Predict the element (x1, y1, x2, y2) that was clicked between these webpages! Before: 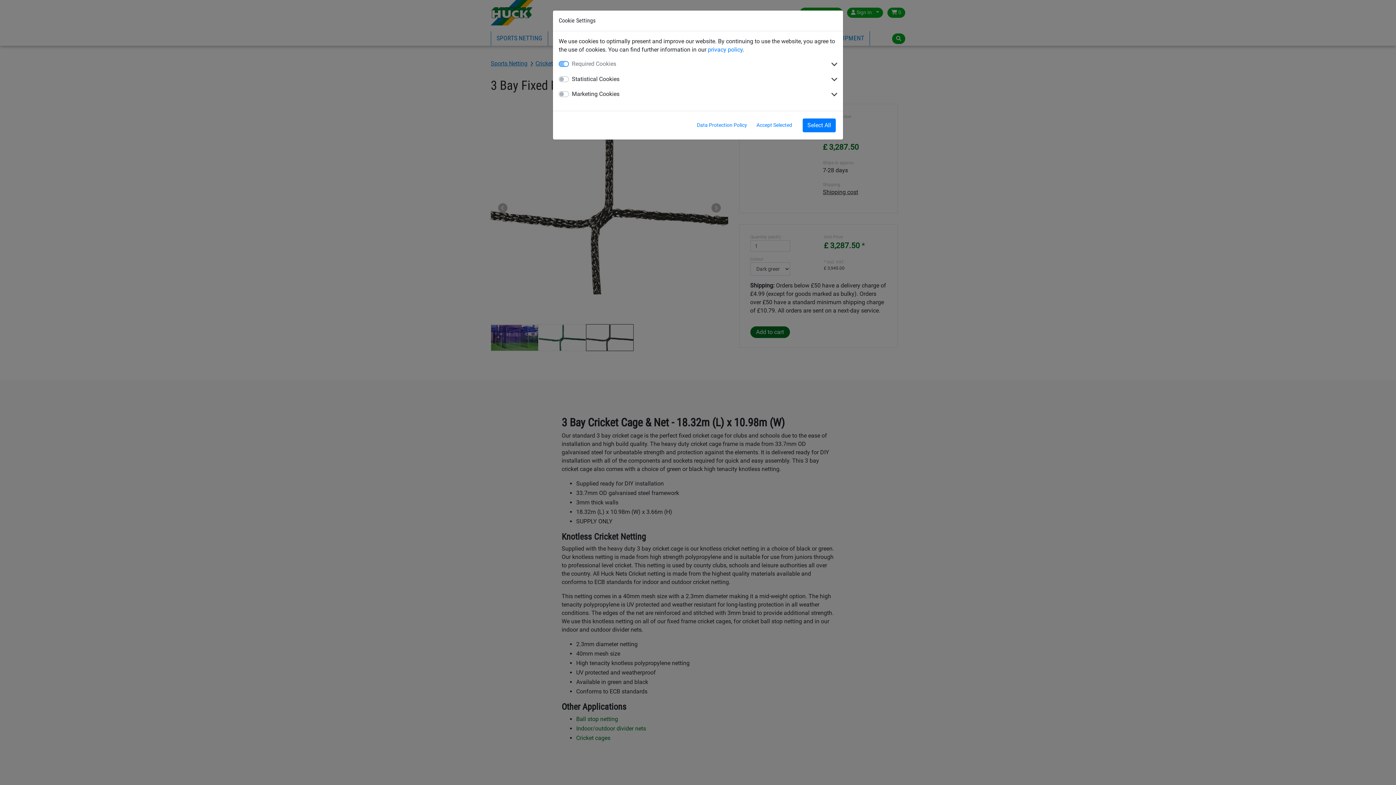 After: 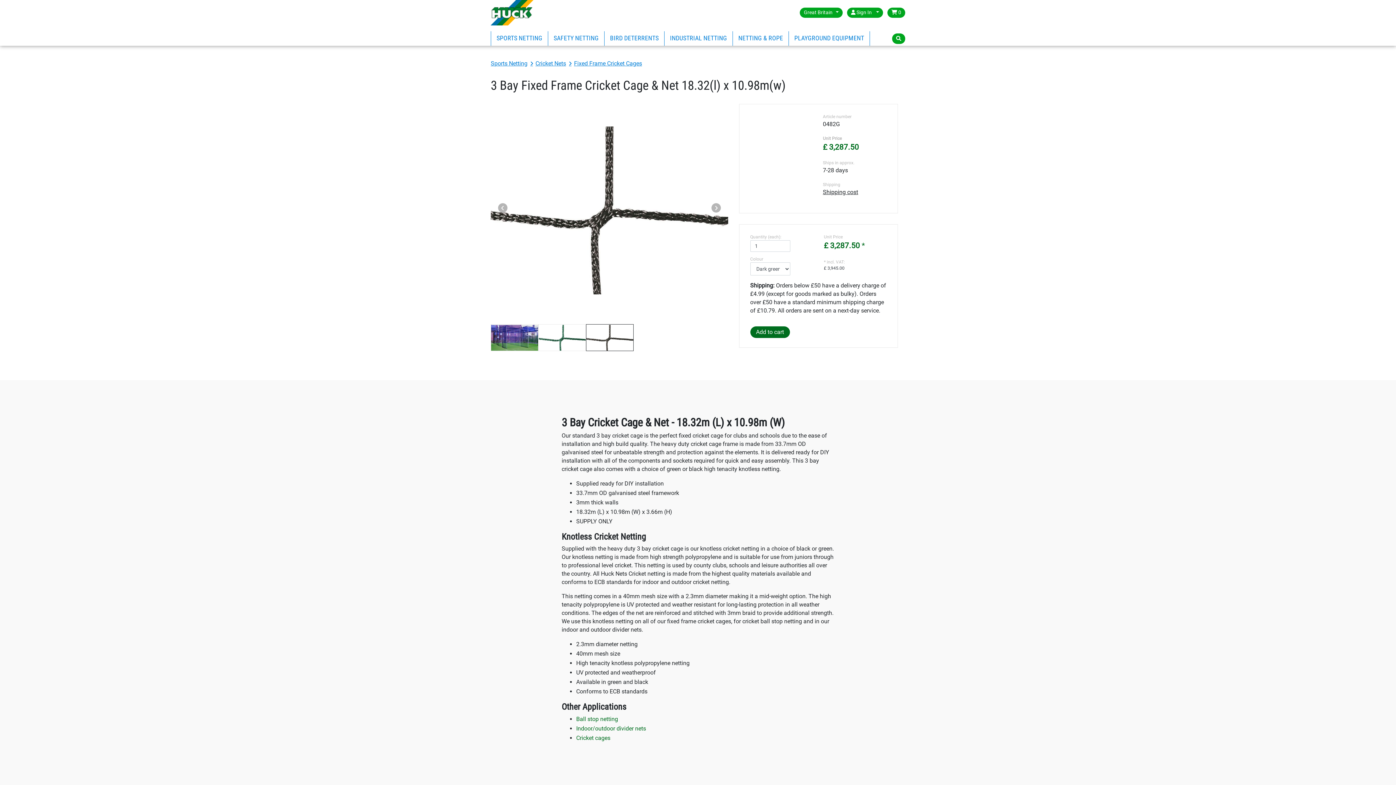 Action: label: Accept Selected bbox: (753, 119, 795, 131)